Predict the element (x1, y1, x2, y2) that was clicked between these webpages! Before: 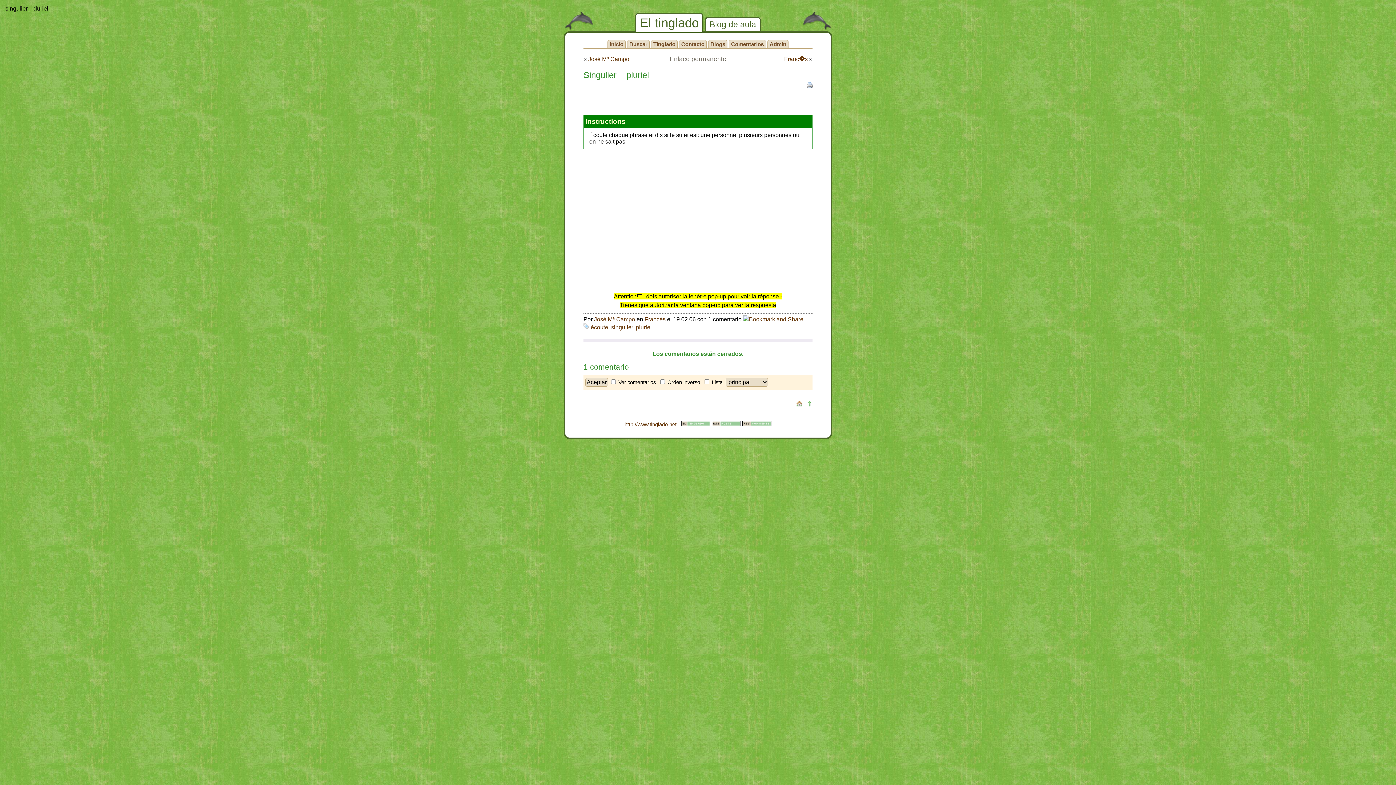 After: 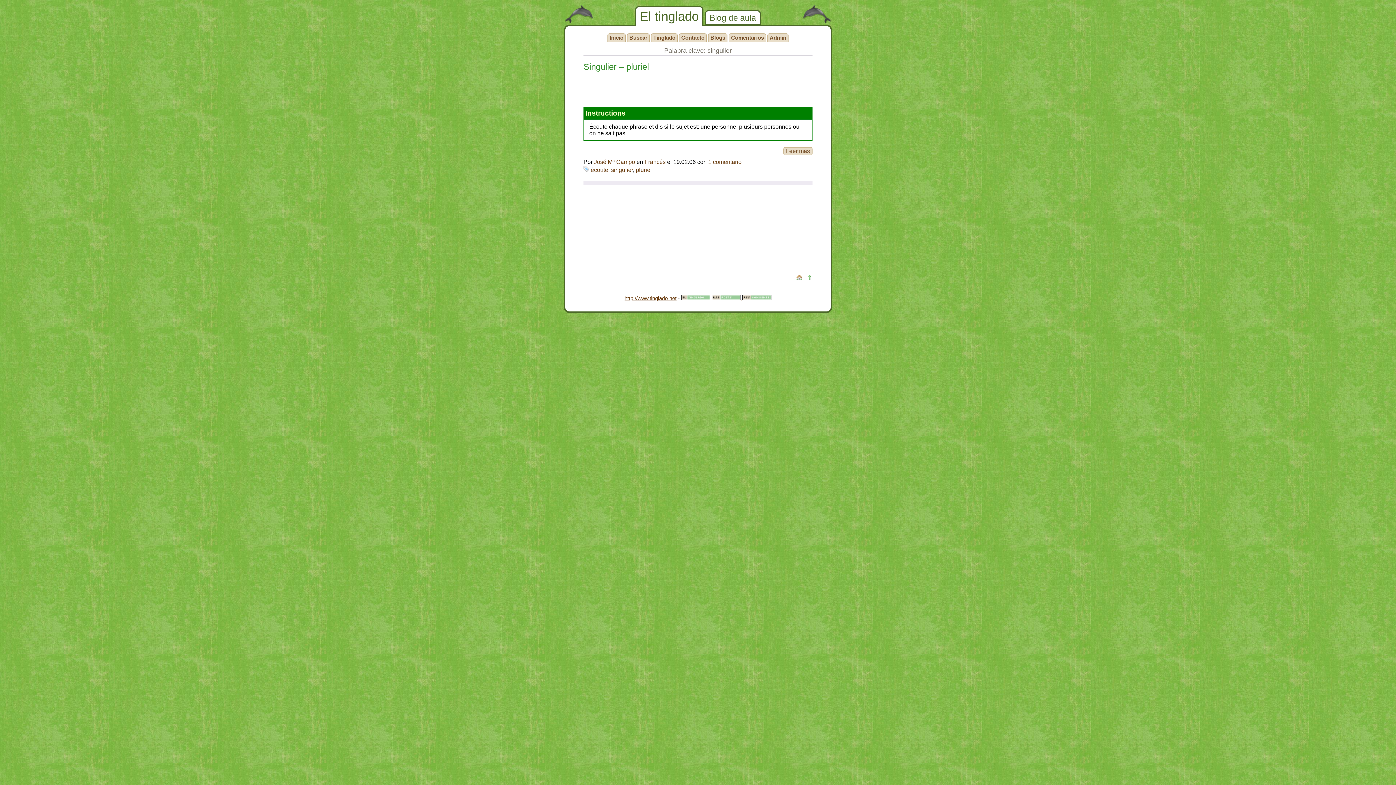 Action: label: singulier bbox: (611, 324, 633, 330)